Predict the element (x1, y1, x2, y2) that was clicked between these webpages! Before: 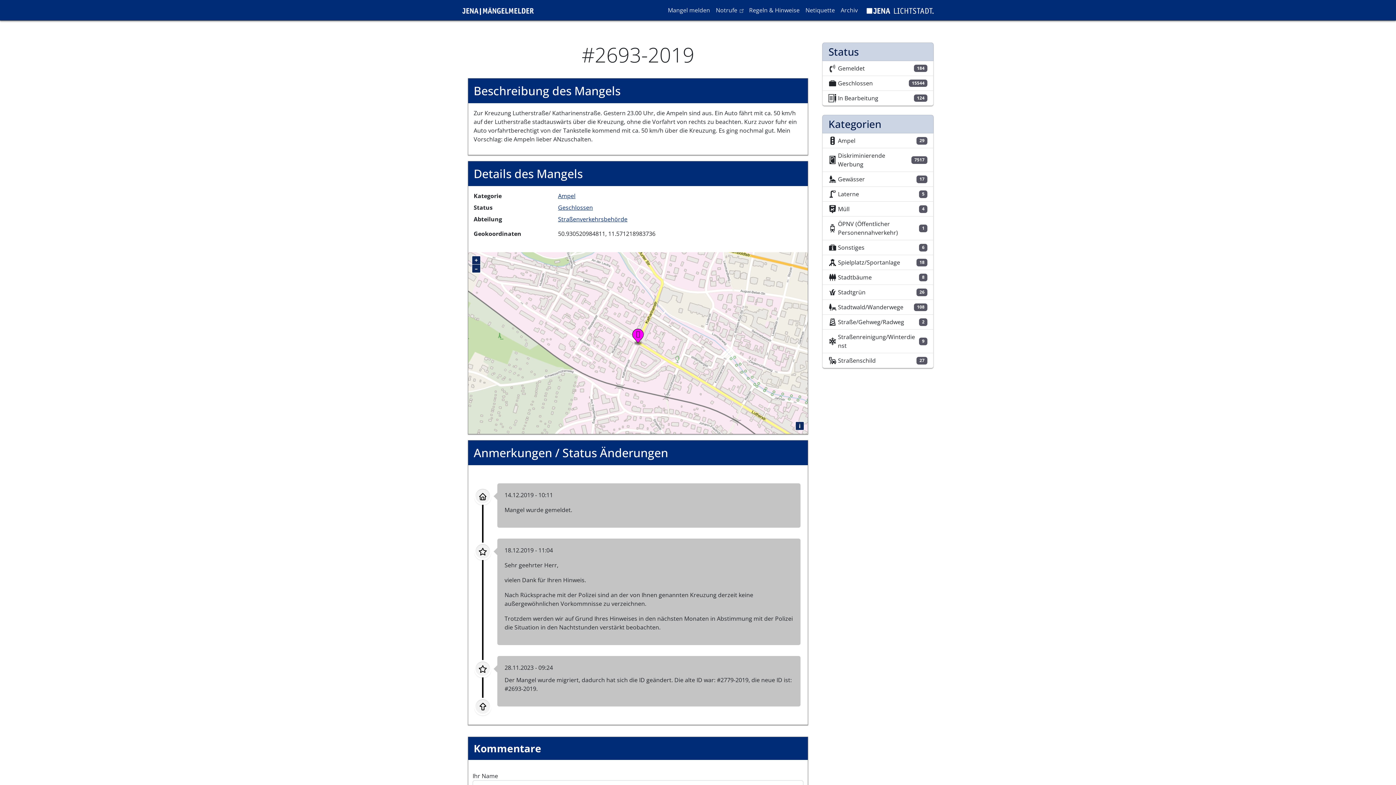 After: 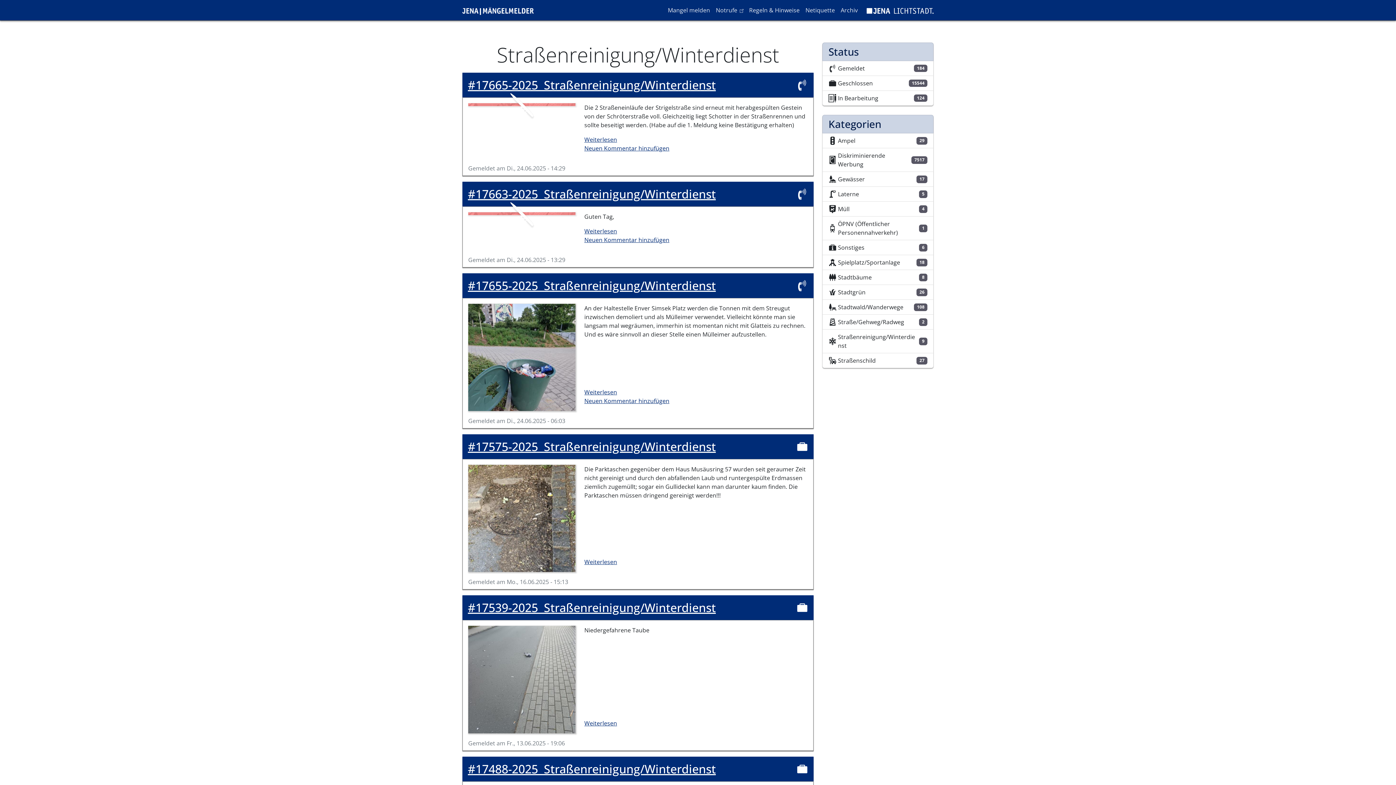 Action: bbox: (822, 329, 933, 353) label: Straßenreinigung/Winterdienst
9